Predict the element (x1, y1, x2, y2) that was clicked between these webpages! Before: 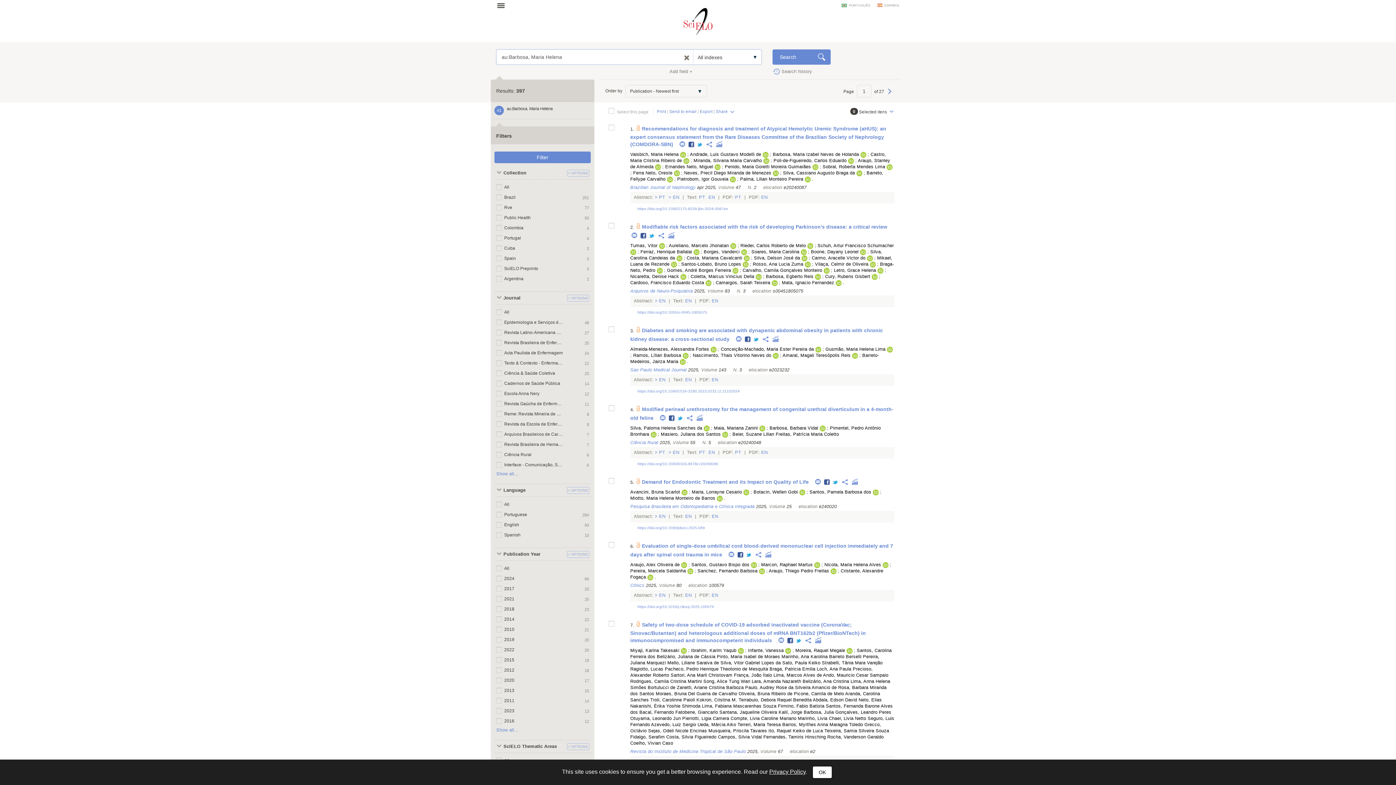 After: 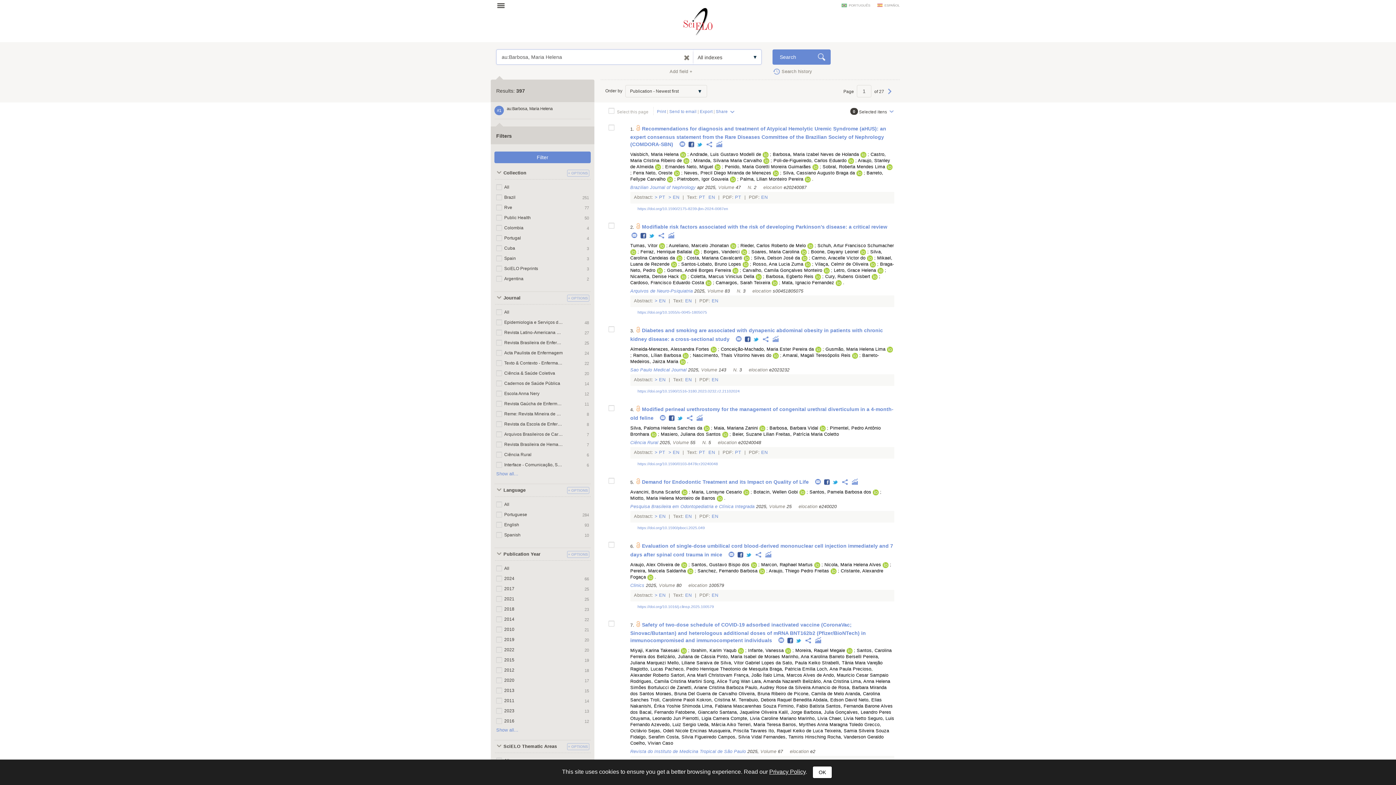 Action: bbox: (642, 224, 891, 229) label: Modifiable risk factors associated with the risk of developing Parkinson's disease: a critical review 